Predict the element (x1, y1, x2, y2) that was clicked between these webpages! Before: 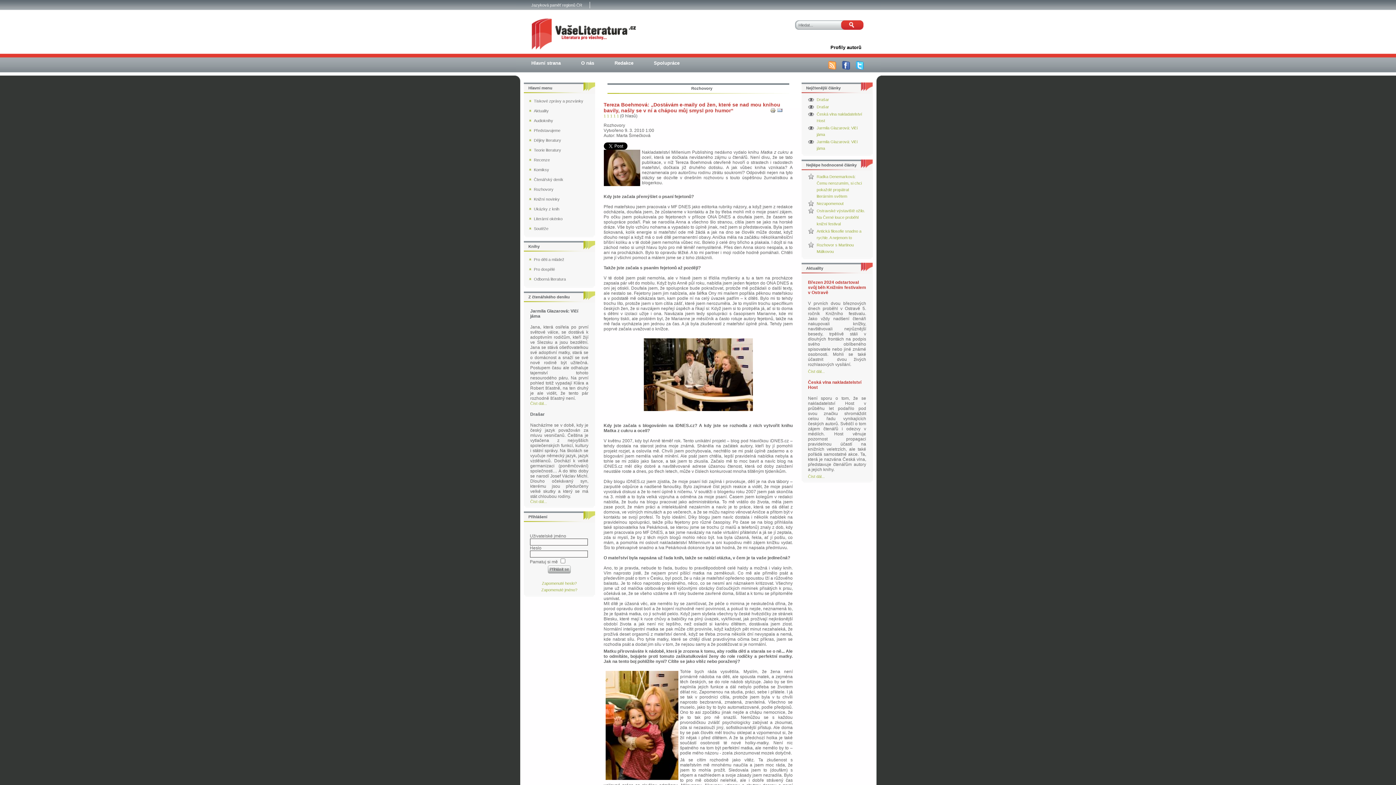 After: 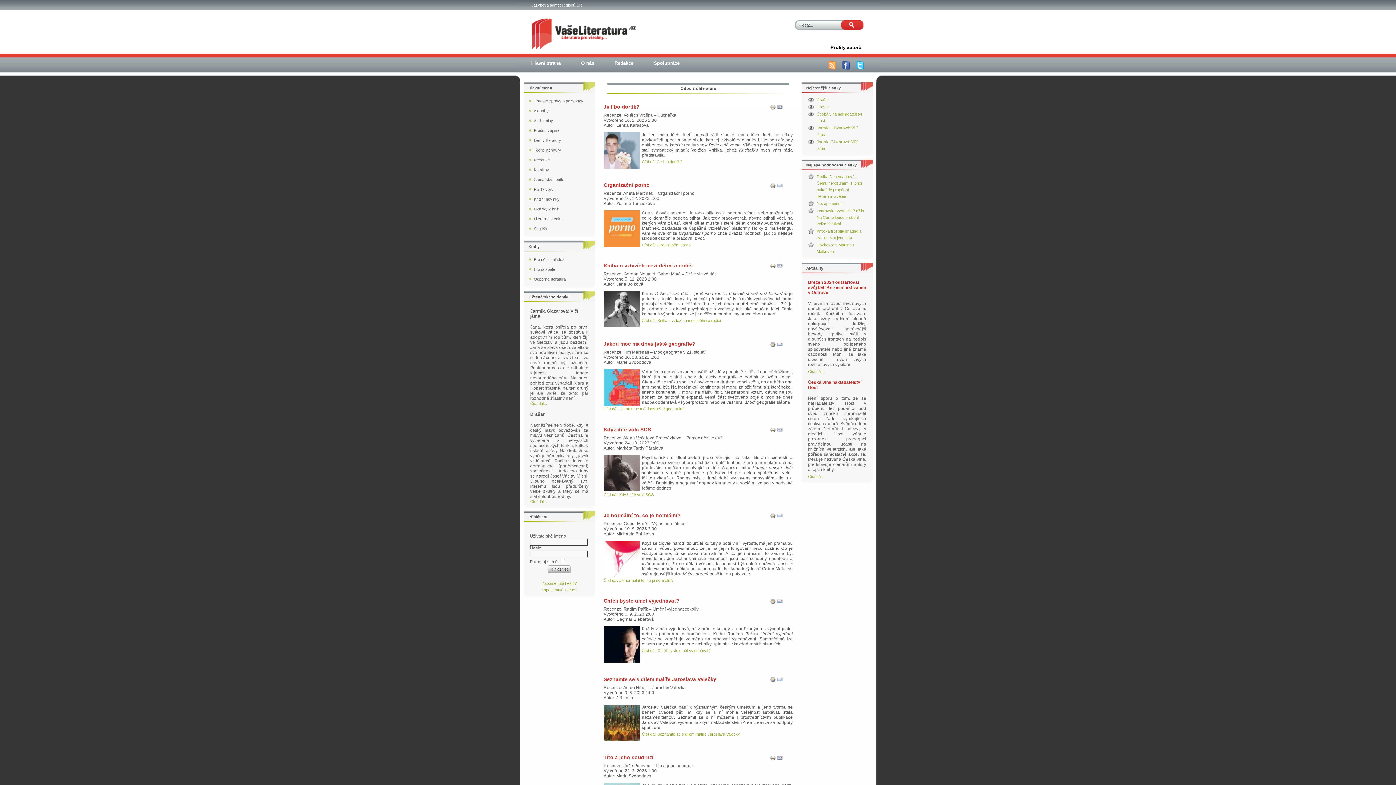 Action: label: Odborná literatura bbox: (528, 274, 595, 284)